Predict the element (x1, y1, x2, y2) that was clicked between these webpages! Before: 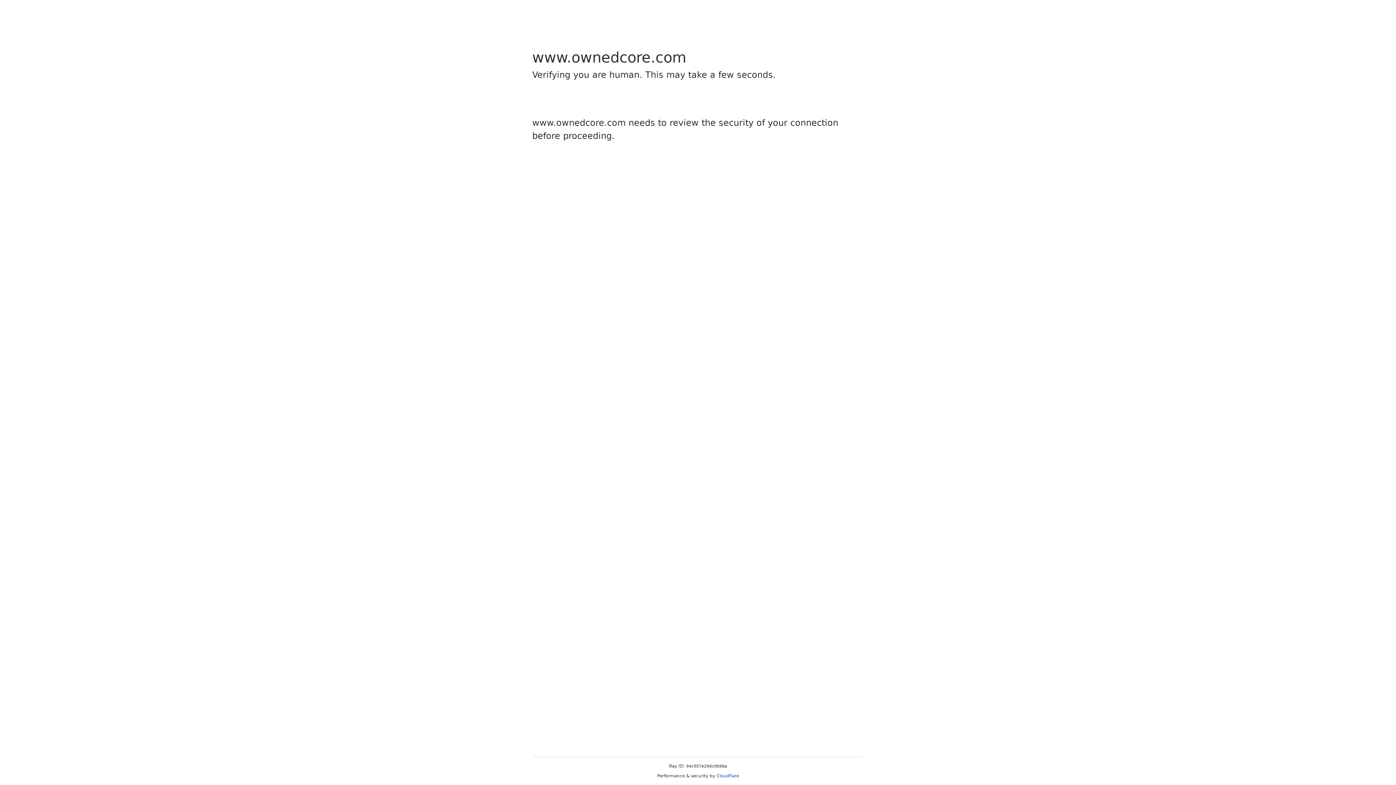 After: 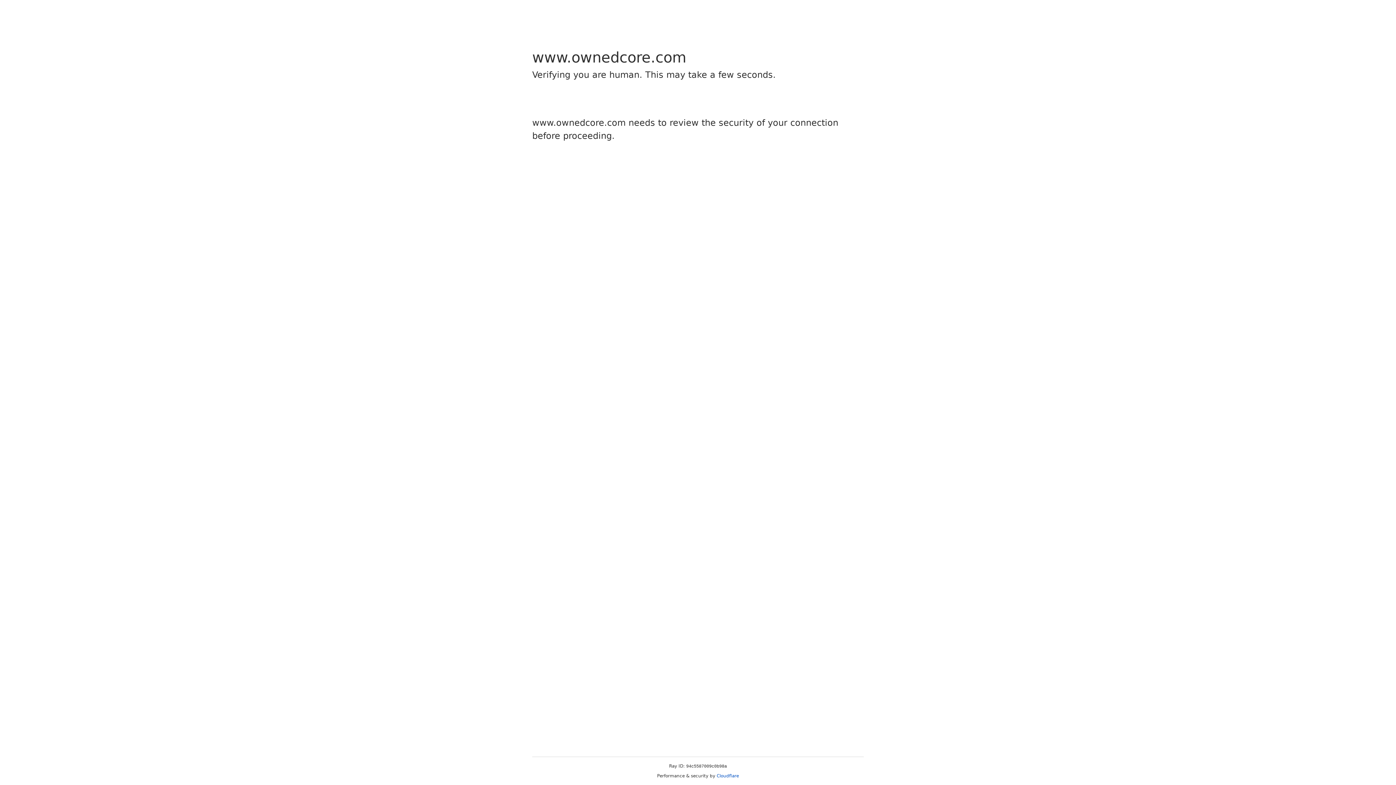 Action: bbox: (716, 773, 739, 778) label: Cloudflare